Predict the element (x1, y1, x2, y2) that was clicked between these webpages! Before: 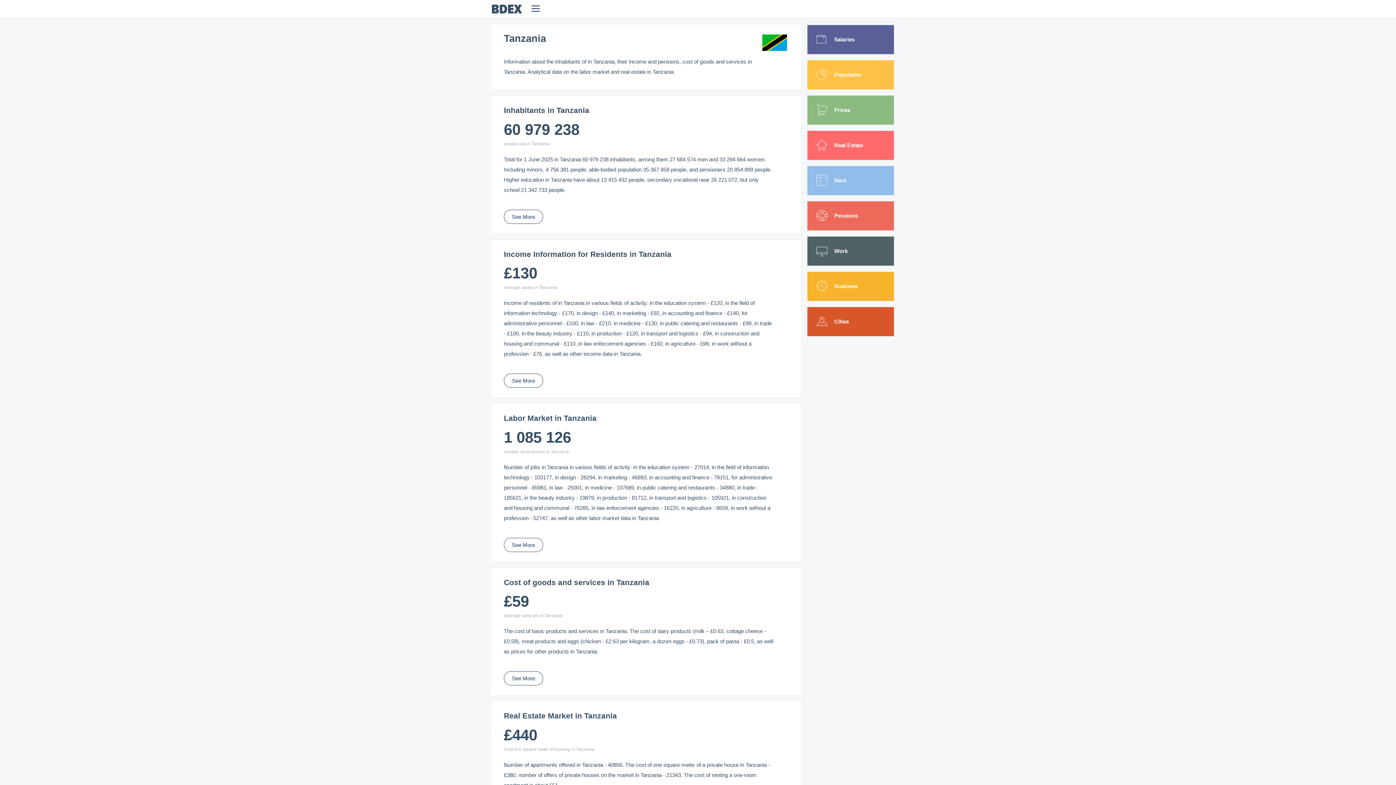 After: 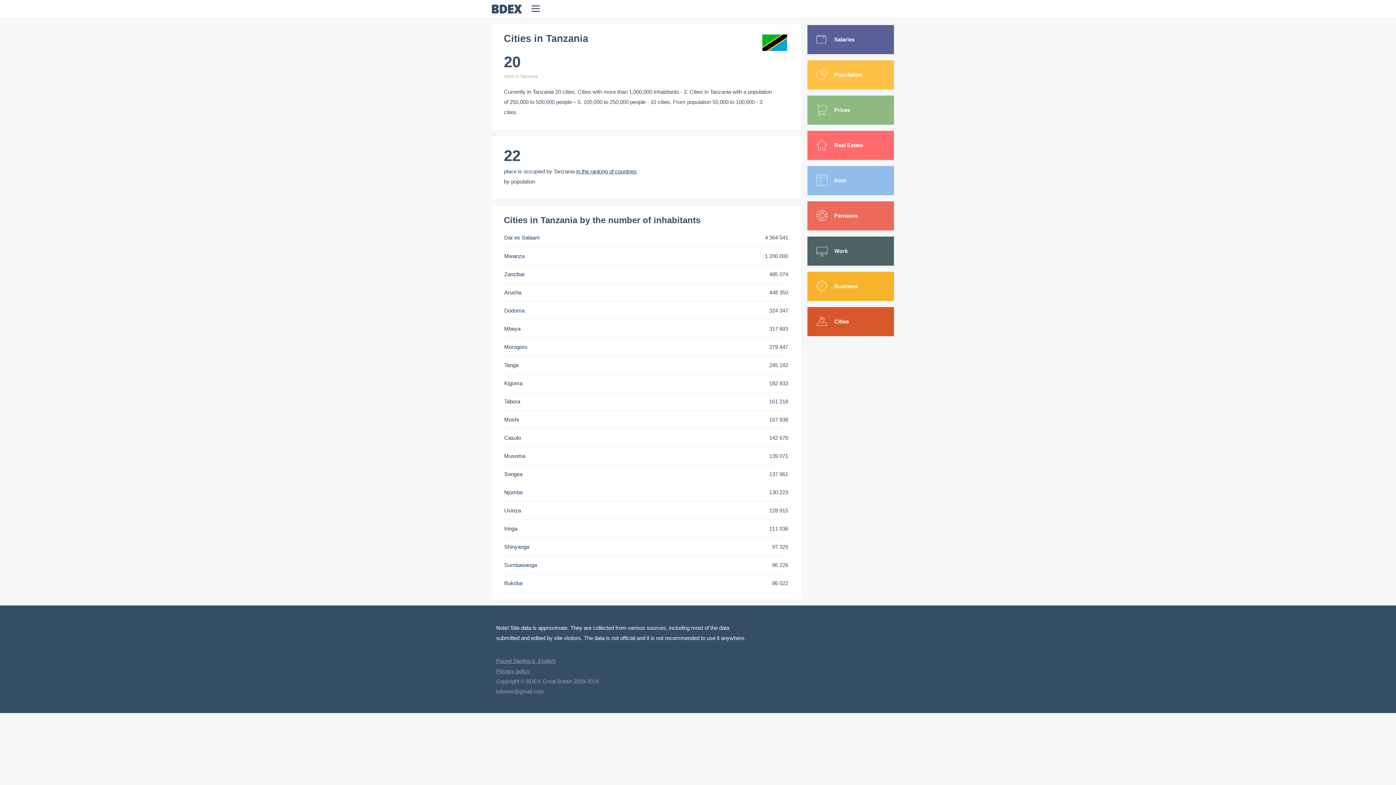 Action: label:  Cities bbox: (807, 306, 900, 336)